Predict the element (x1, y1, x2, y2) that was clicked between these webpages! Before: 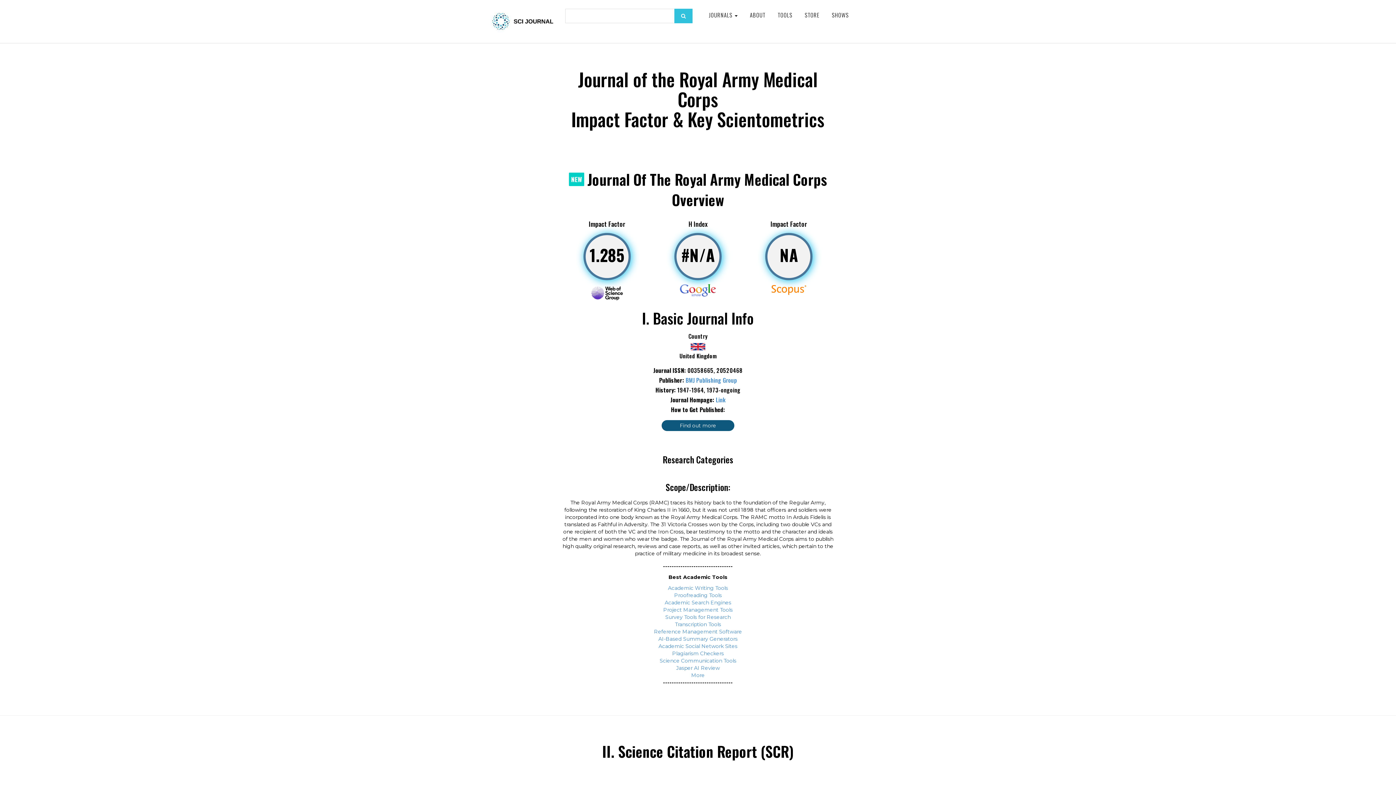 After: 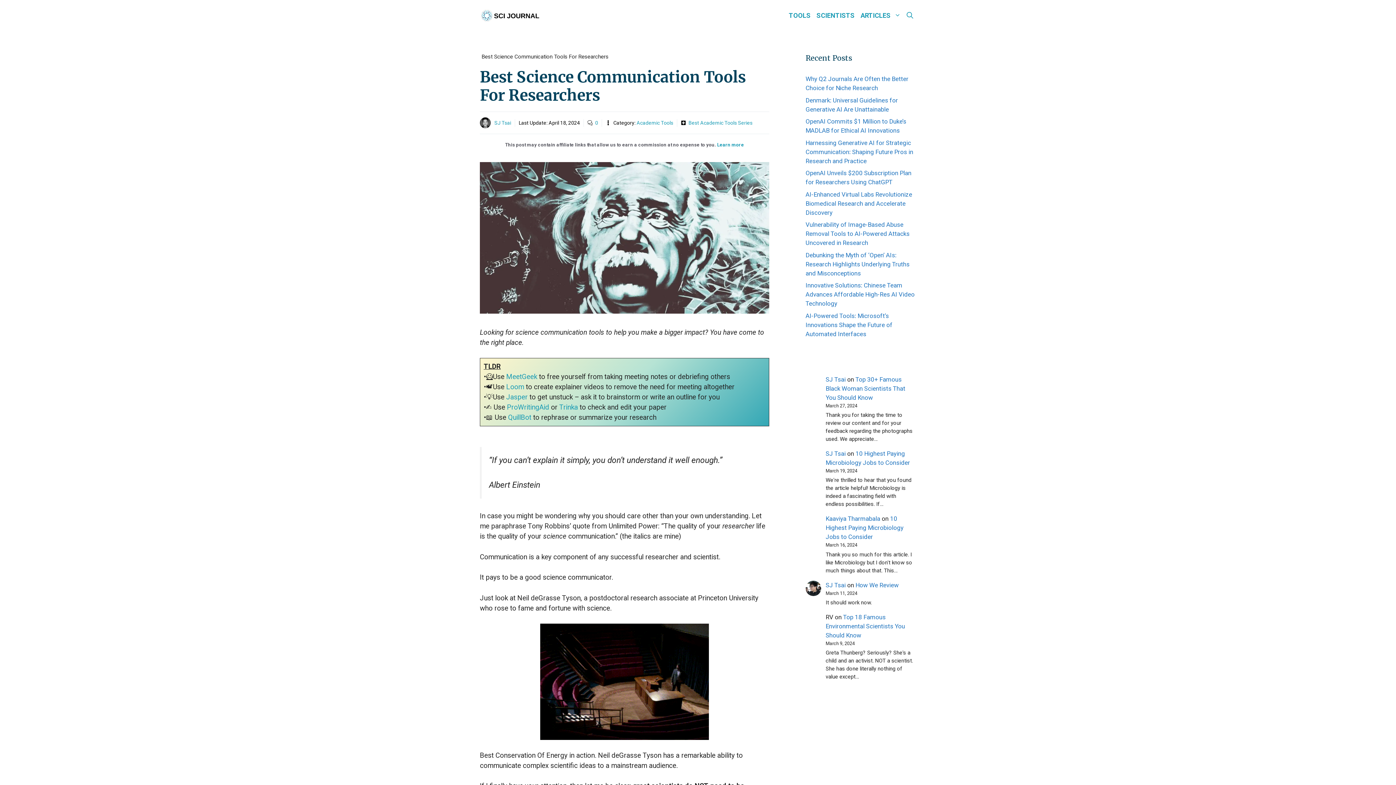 Action: label: Science Communication Tools bbox: (659, 657, 736, 664)